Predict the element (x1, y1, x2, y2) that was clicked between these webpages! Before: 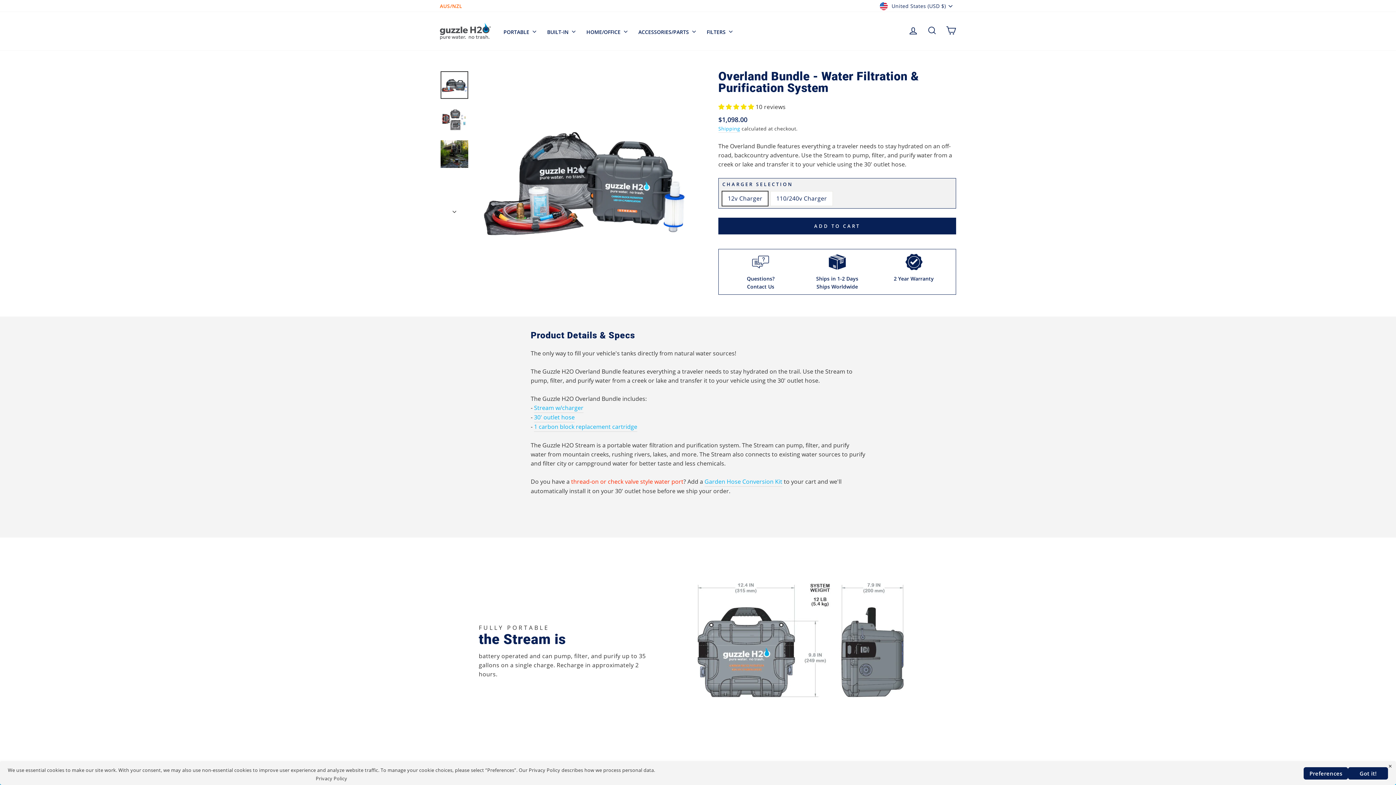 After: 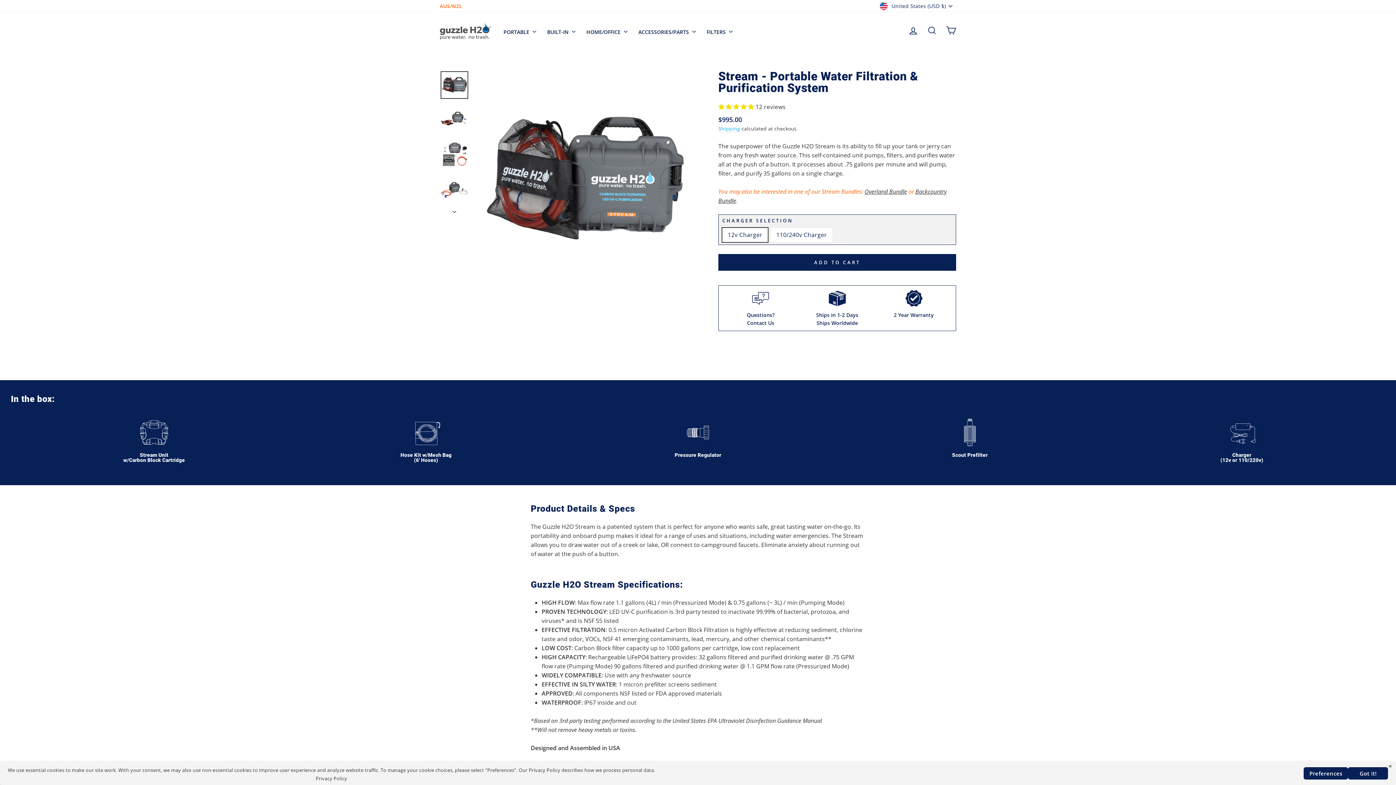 Action: label: Stream w/charger bbox: (534, 403, 583, 413)